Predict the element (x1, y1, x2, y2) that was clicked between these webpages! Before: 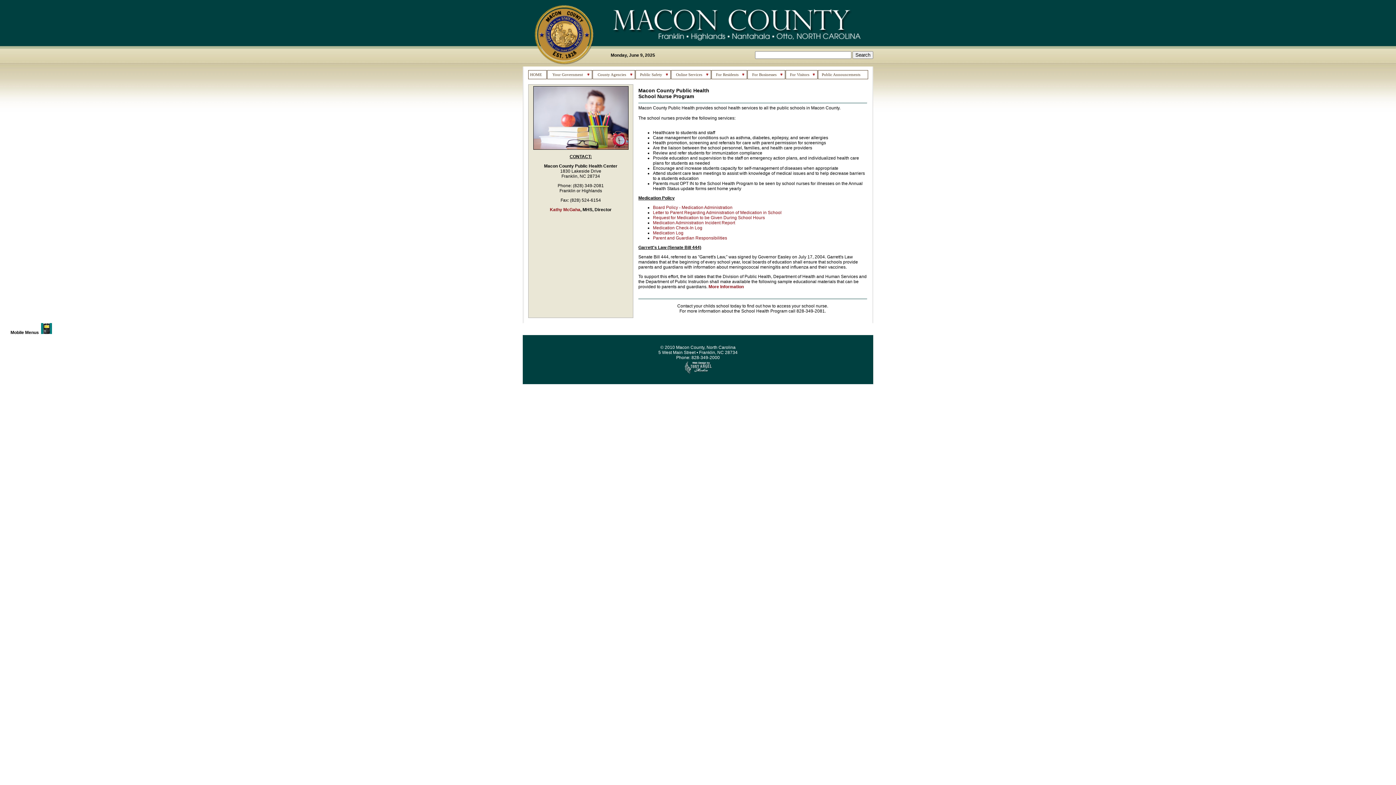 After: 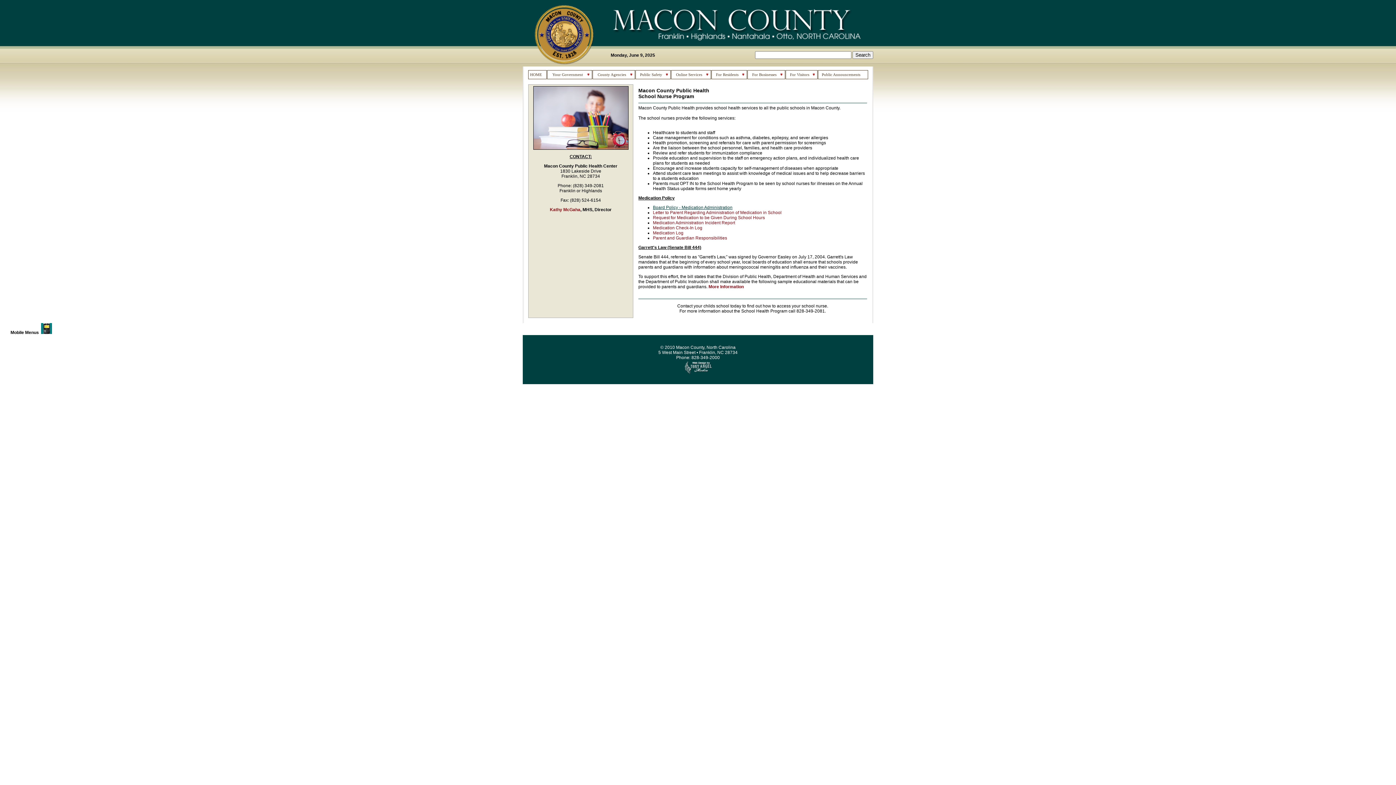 Action: bbox: (653, 205, 732, 210) label: Board Policy - Medication Administration